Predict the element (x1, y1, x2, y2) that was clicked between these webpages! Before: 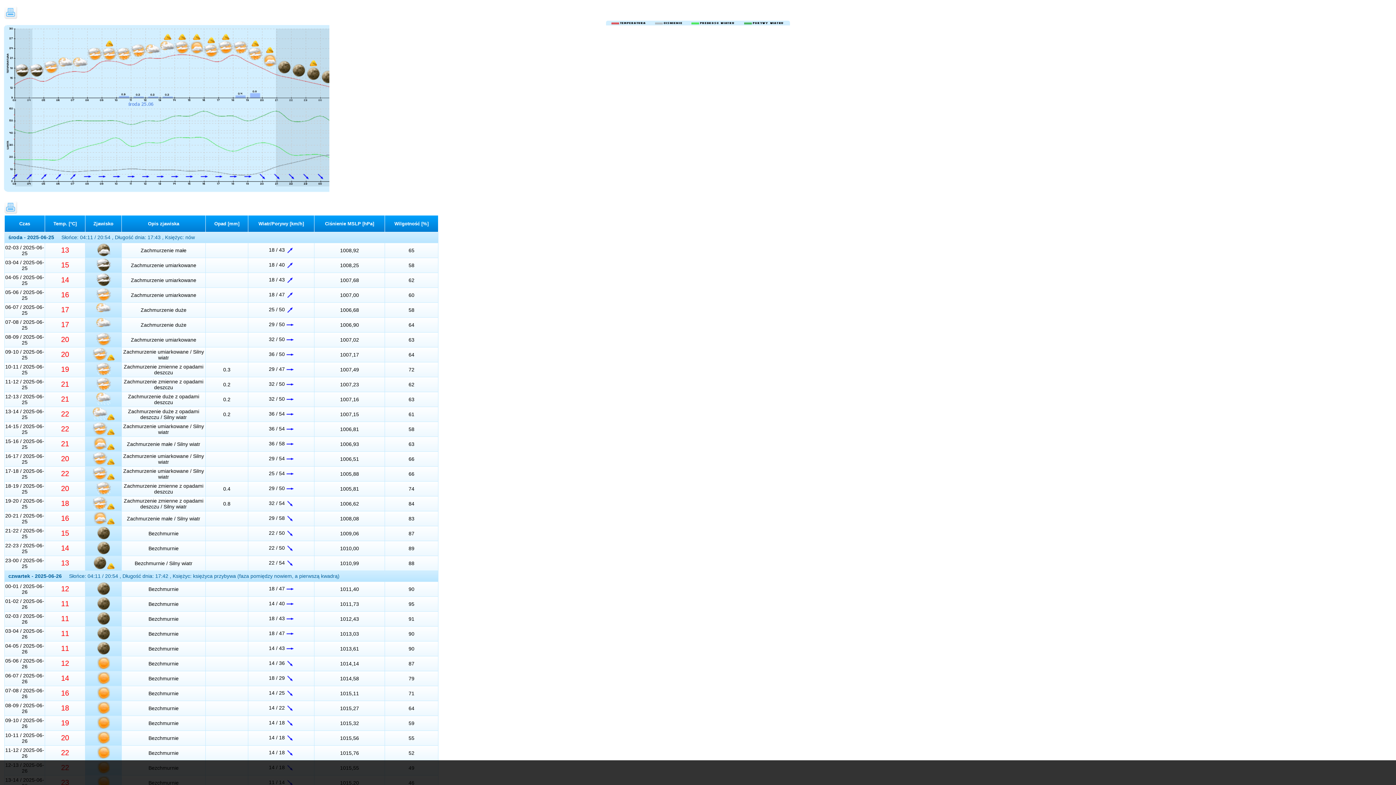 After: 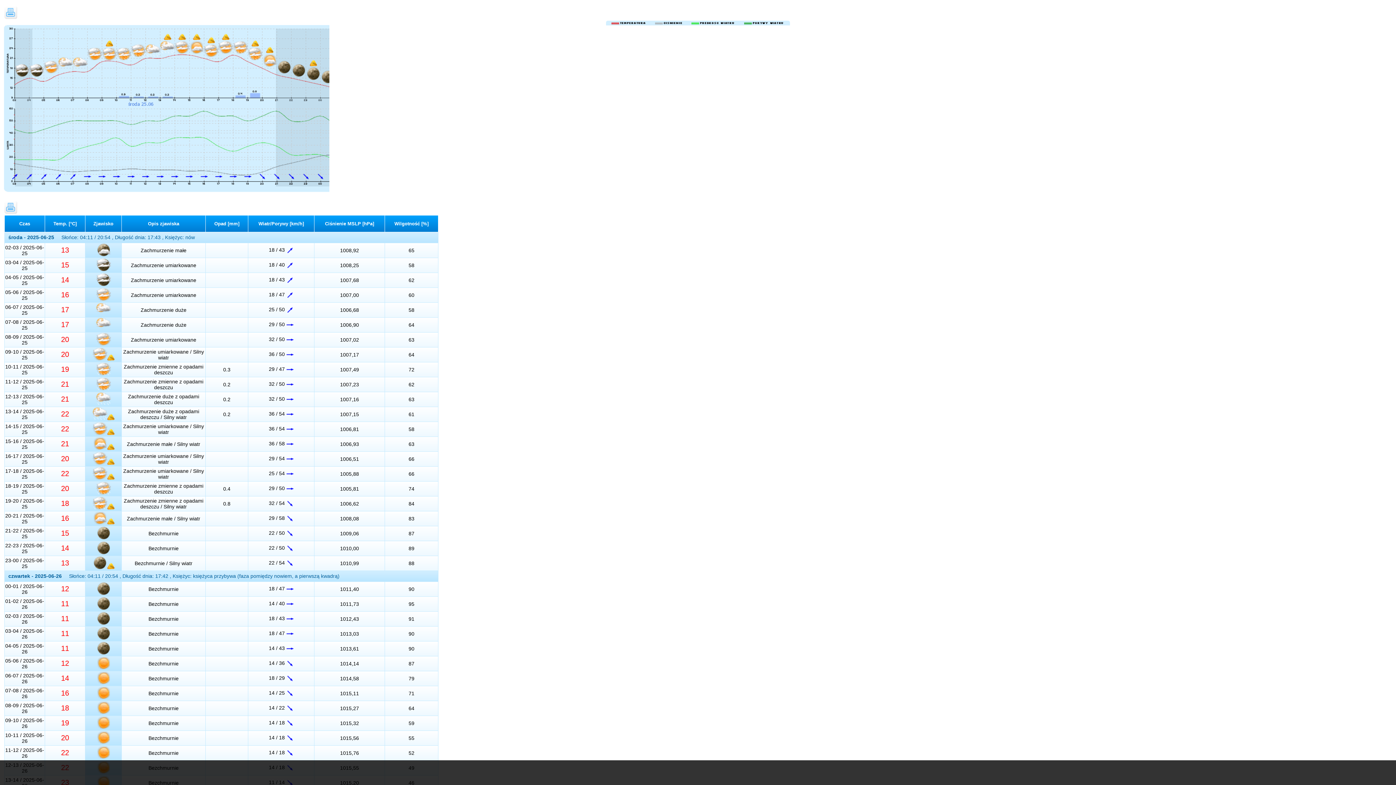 Action: bbox: (4, 13, 17, 20)